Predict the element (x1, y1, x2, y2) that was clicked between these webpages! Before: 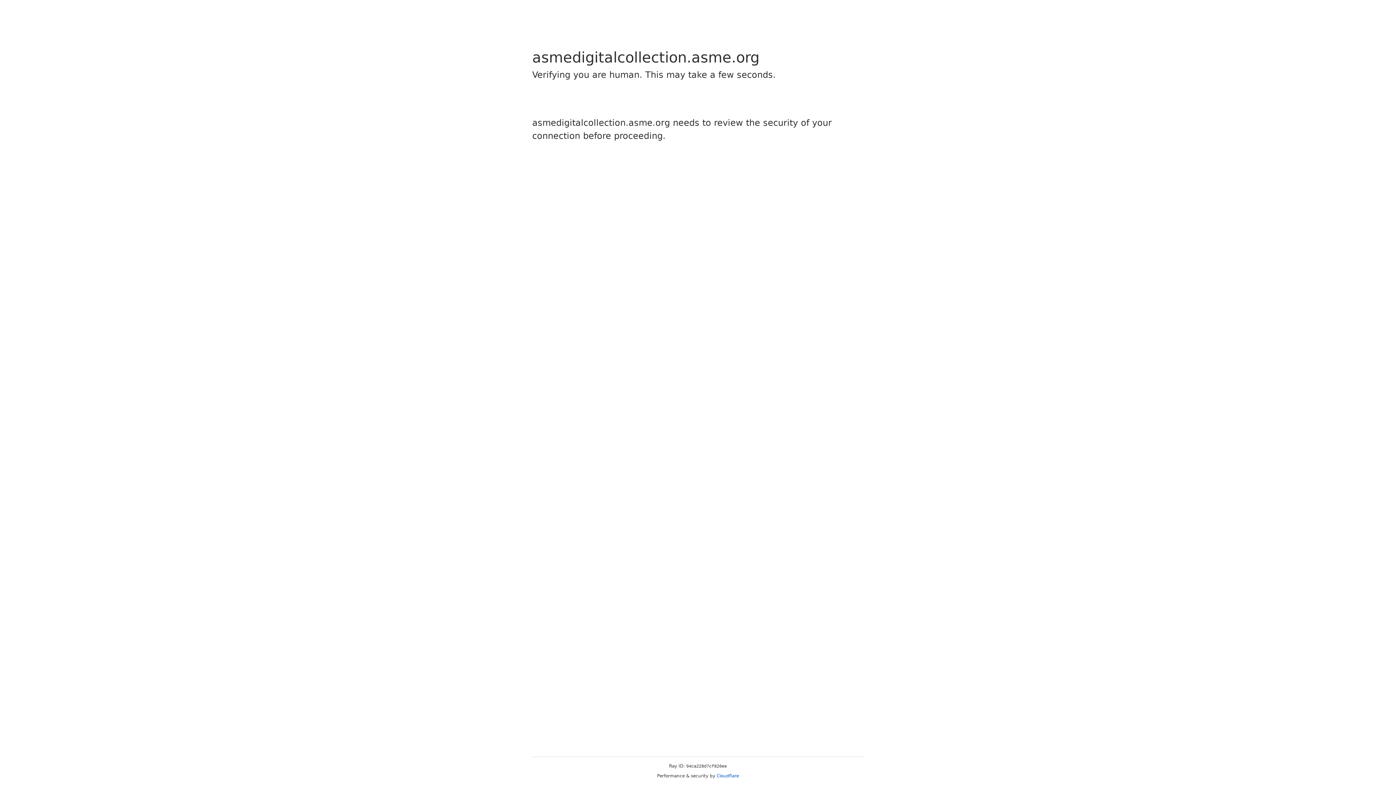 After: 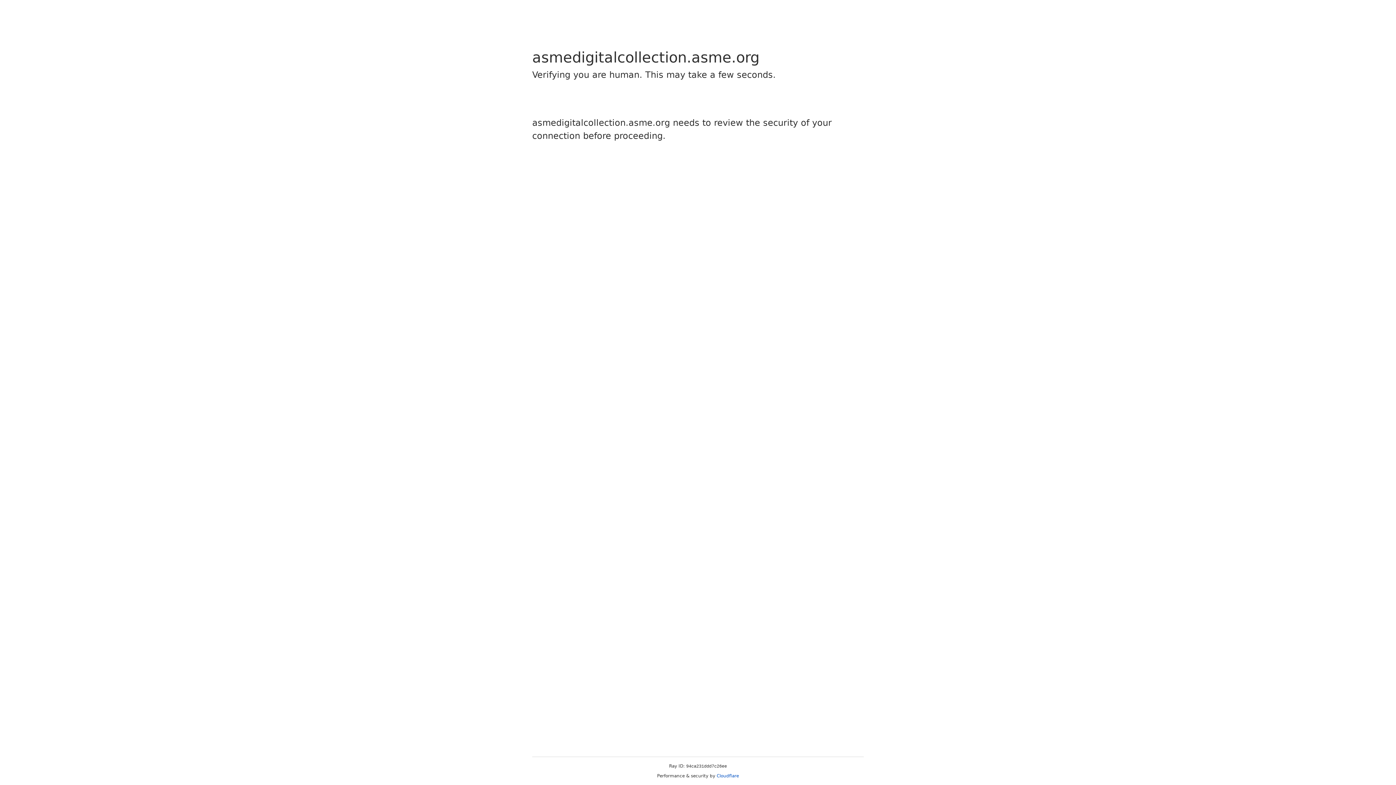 Action: bbox: (716, 773, 739, 778) label: Cloudflare